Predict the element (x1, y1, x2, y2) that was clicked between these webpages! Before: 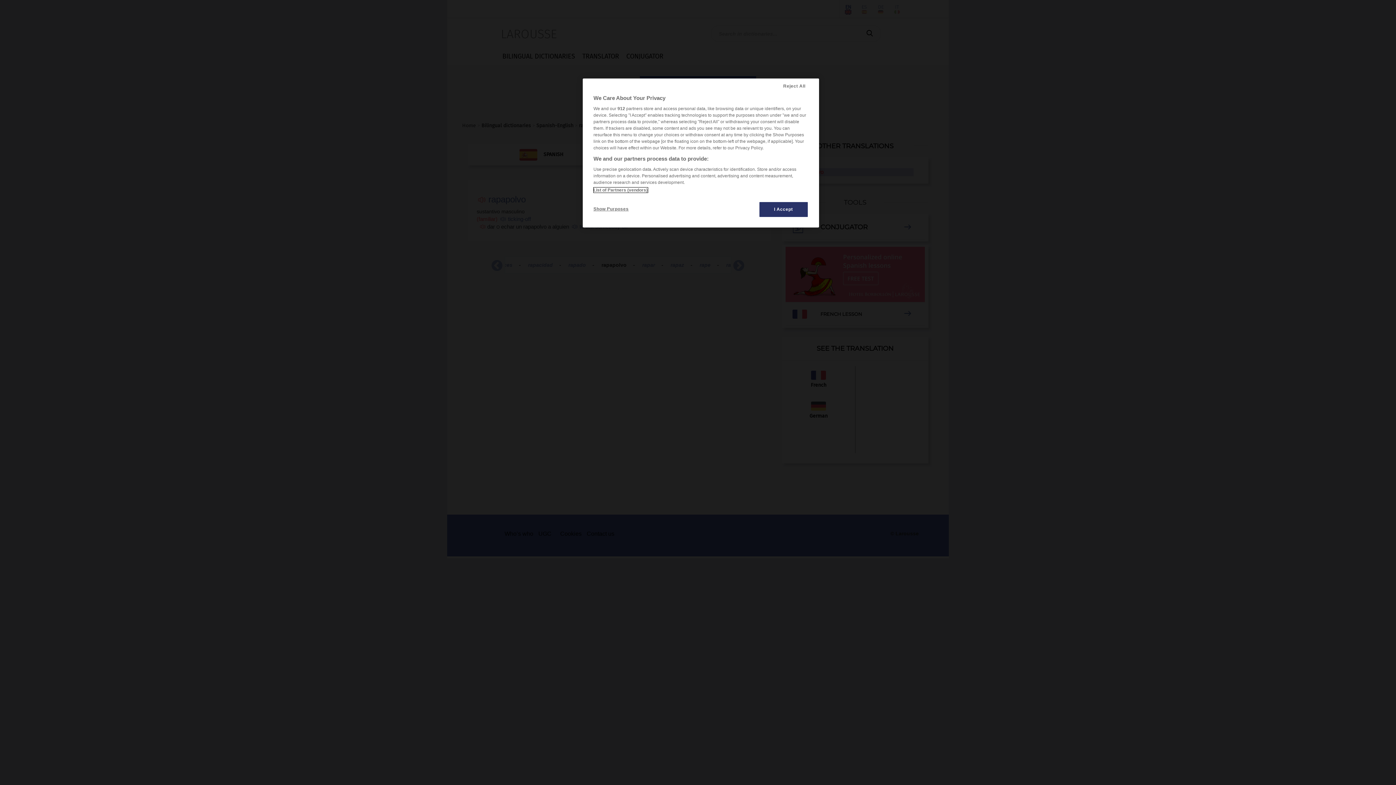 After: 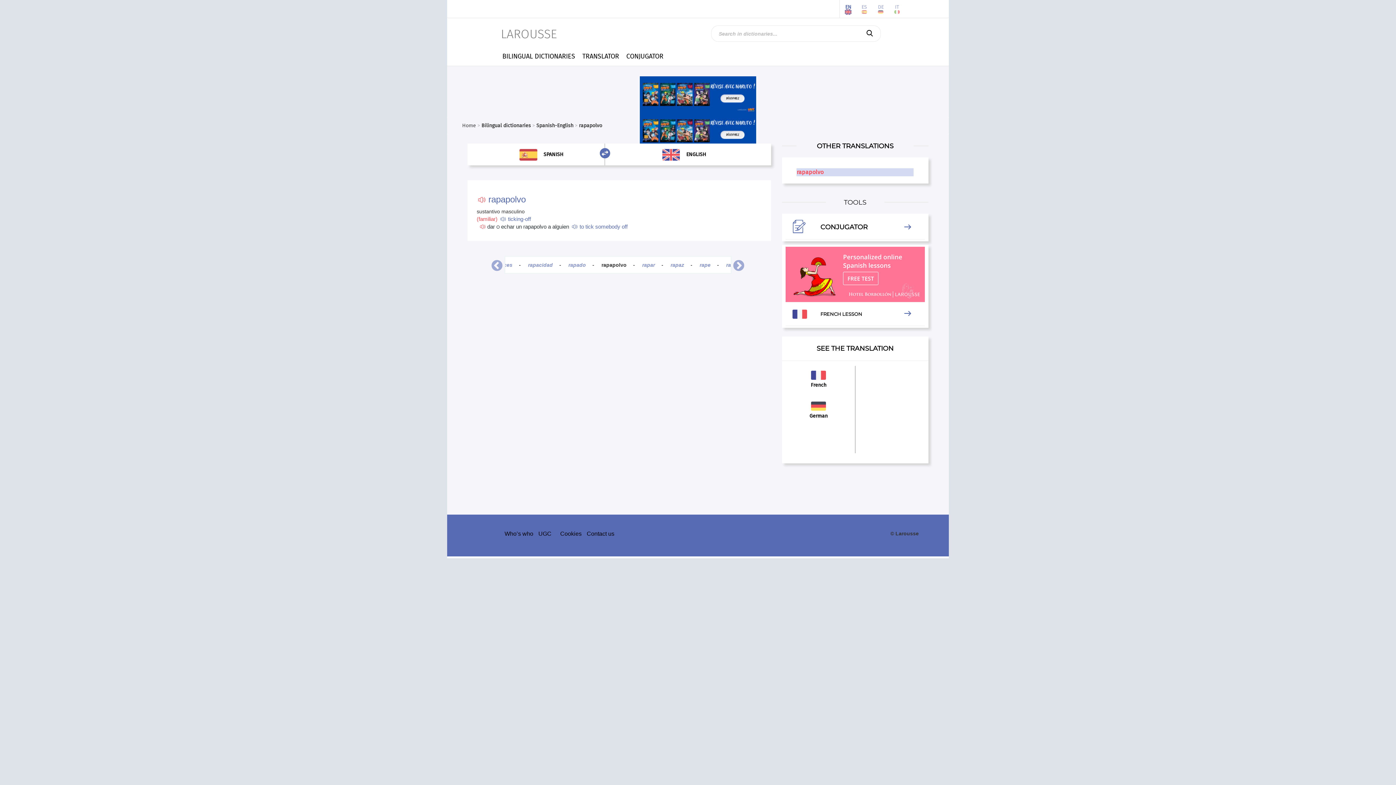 Action: bbox: (770, 78, 819, 94) label: Reject All